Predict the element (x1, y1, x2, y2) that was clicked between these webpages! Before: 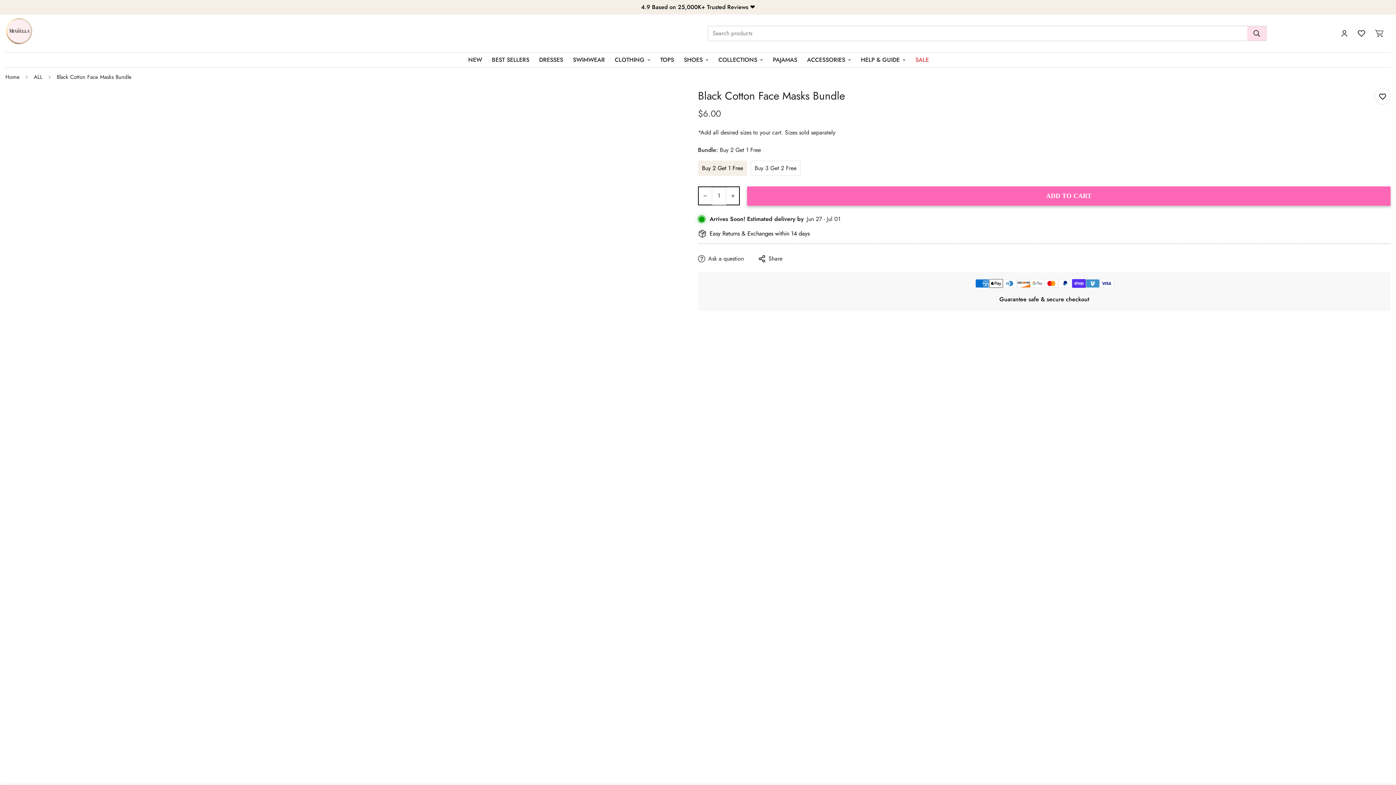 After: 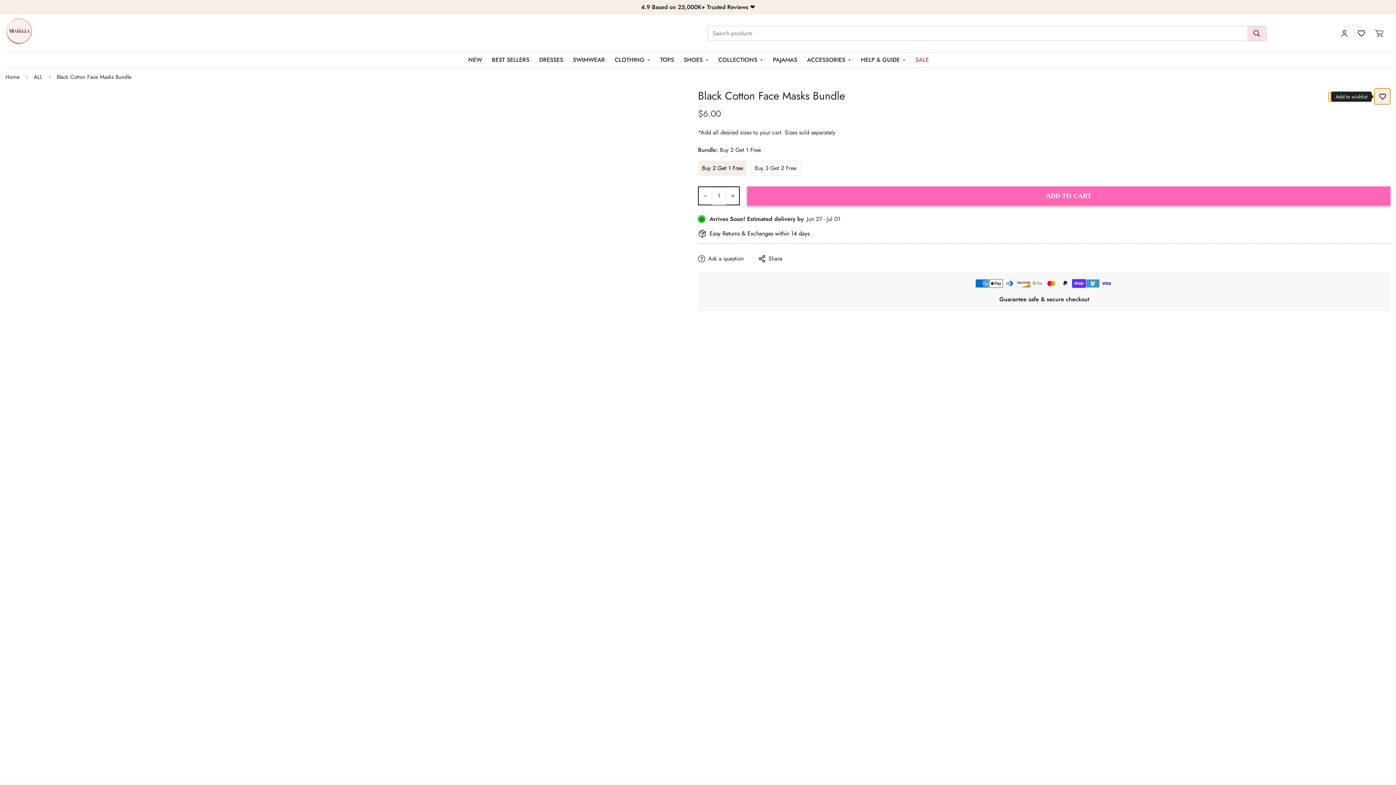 Action: bbox: (1374, 88, 1390, 104) label: Add to wishlist